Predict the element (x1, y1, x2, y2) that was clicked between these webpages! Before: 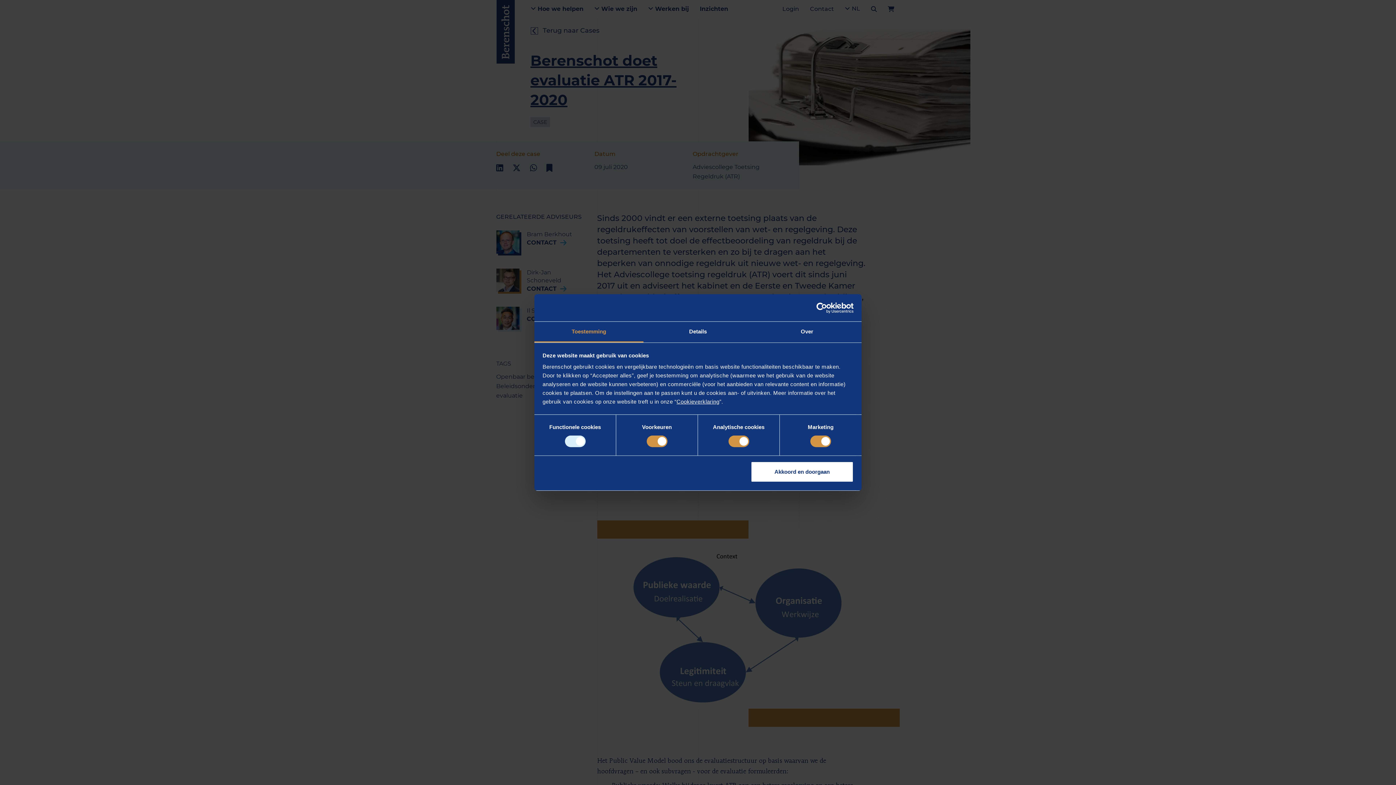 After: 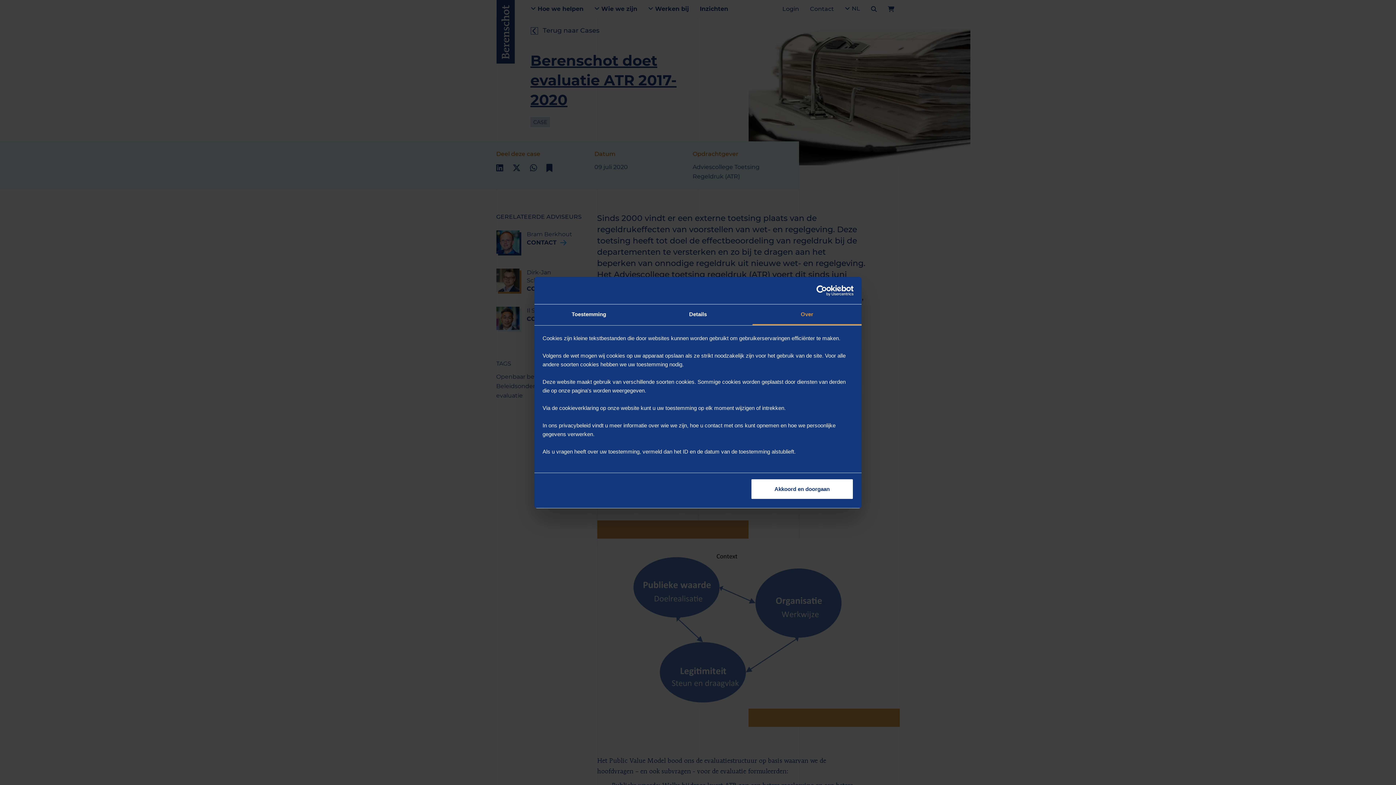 Action: bbox: (752, 321, 861, 342) label: Over